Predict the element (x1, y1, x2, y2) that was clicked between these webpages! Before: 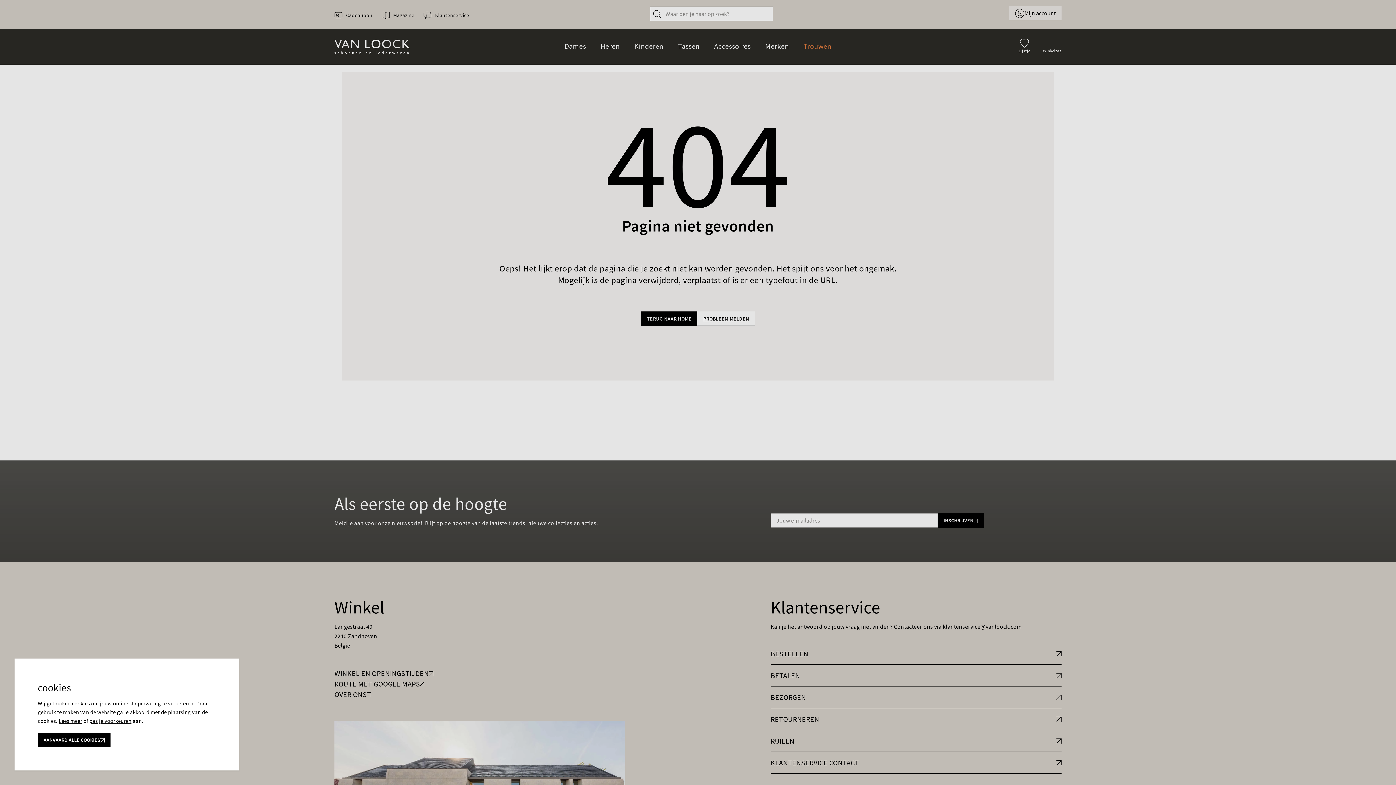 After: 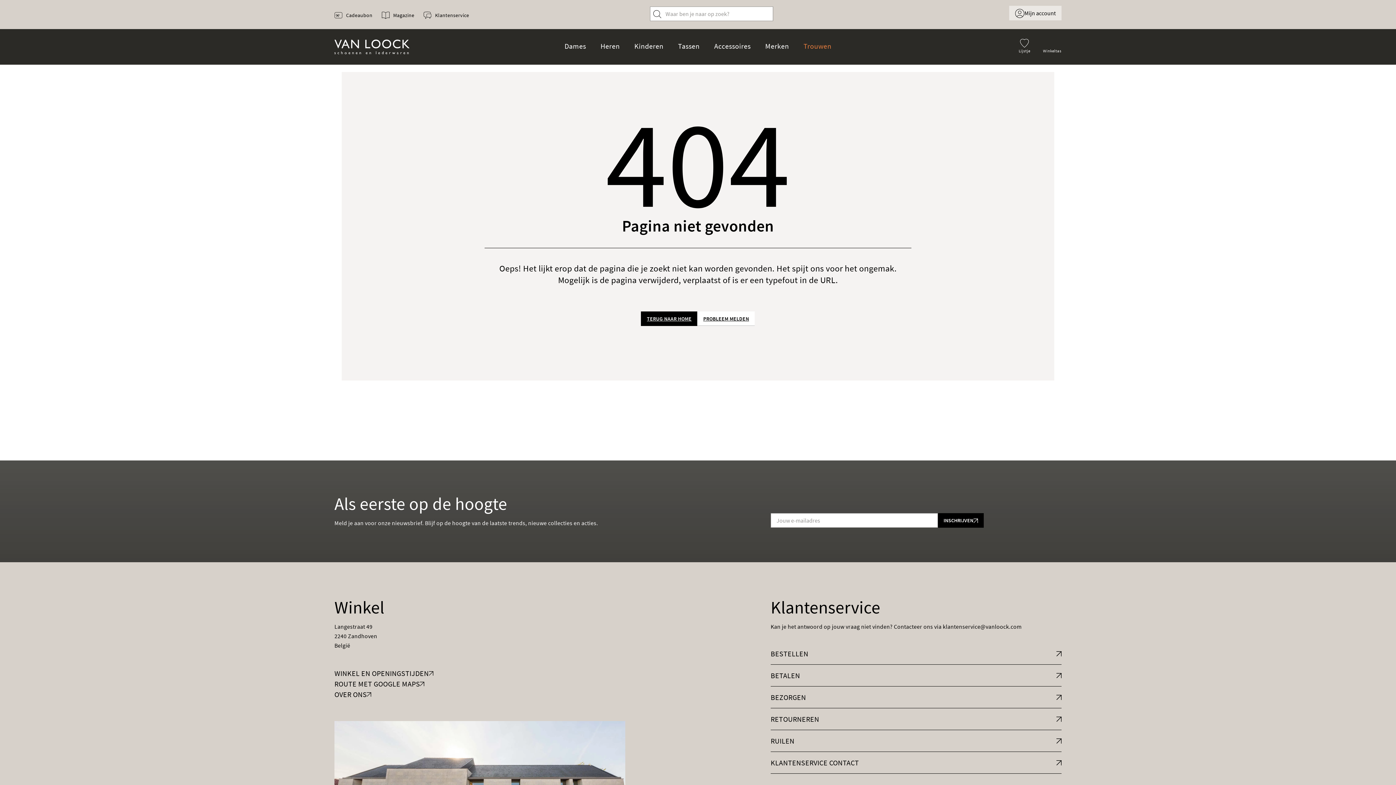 Action: label: AANVAARD ALLE COOKIES bbox: (37, 733, 110, 747)